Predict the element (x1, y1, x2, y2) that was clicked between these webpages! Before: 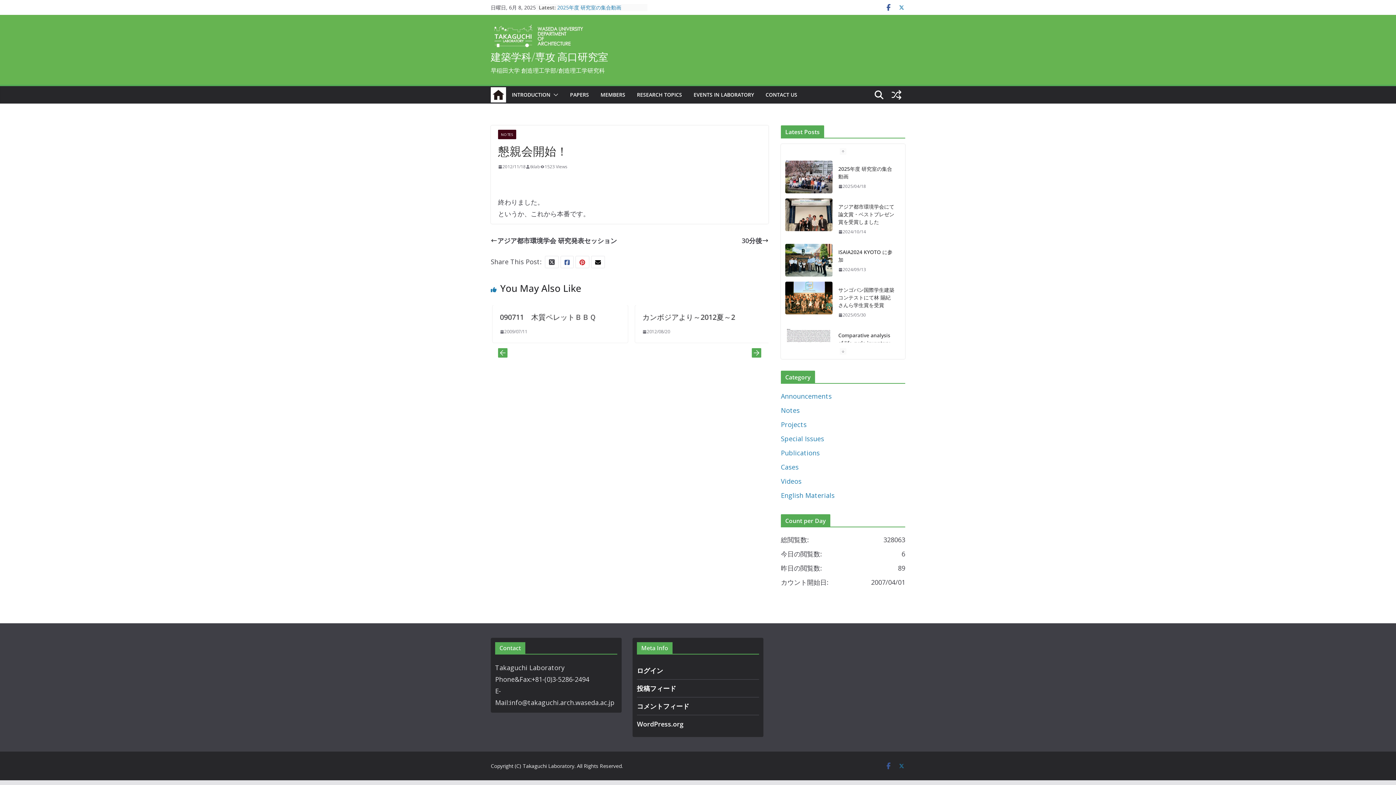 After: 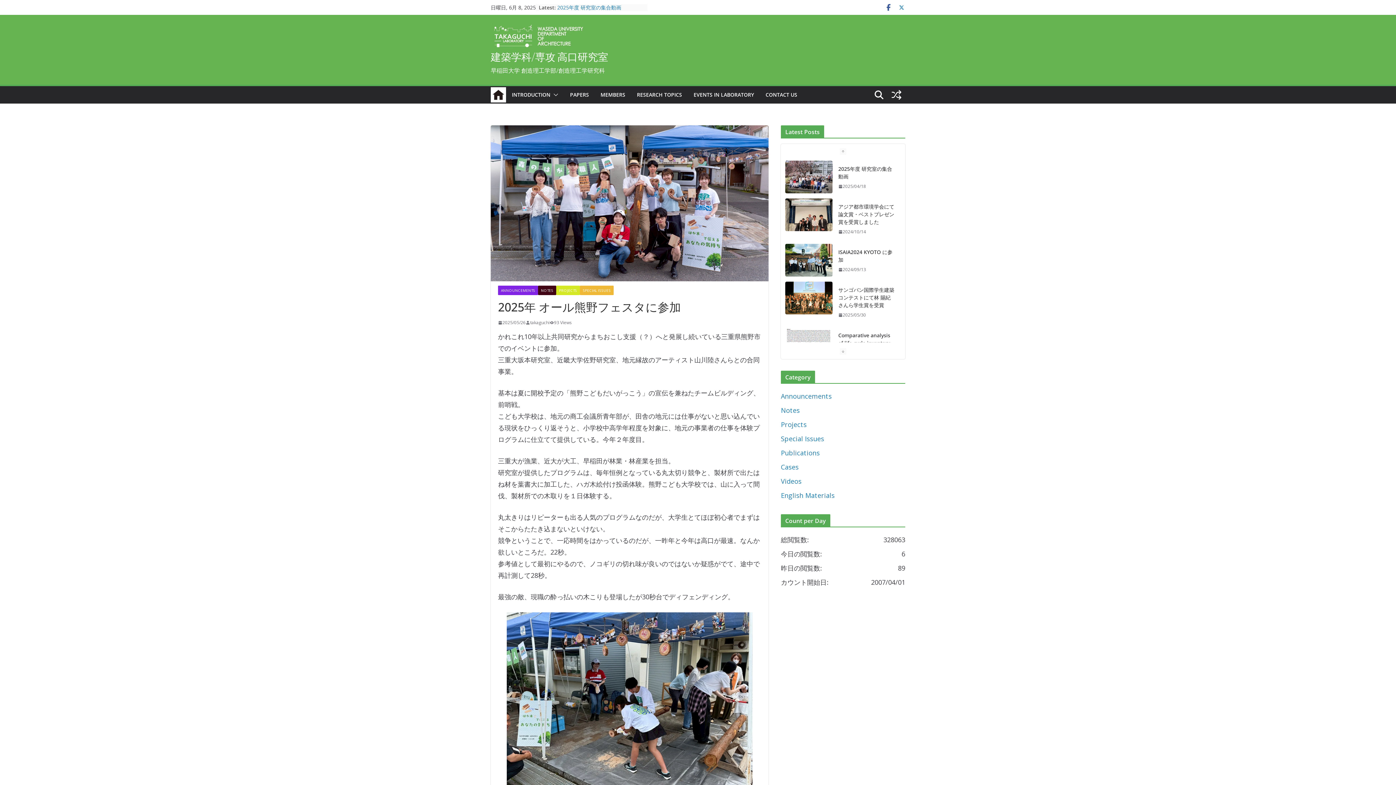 Action: bbox: (838, 307, 866, 313) label: 2025/05/26